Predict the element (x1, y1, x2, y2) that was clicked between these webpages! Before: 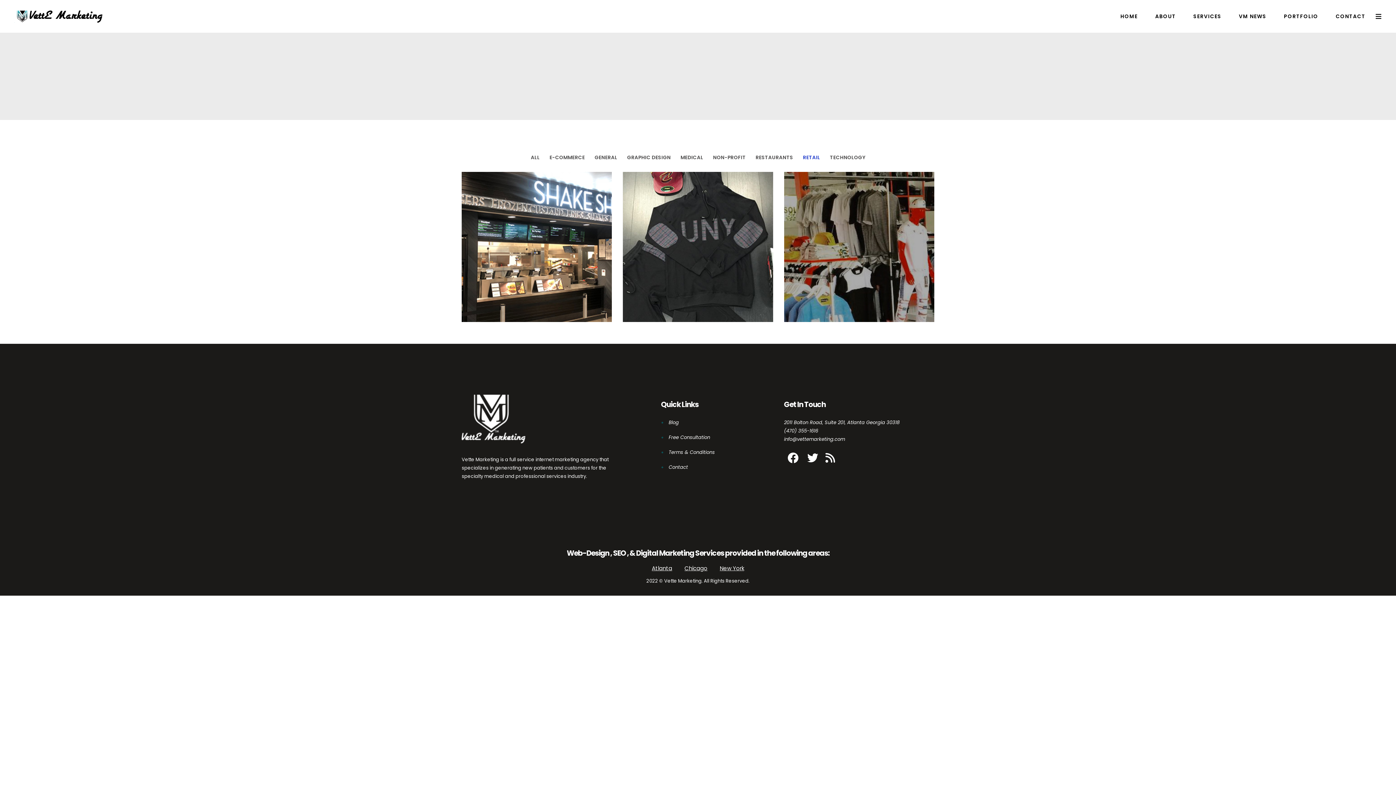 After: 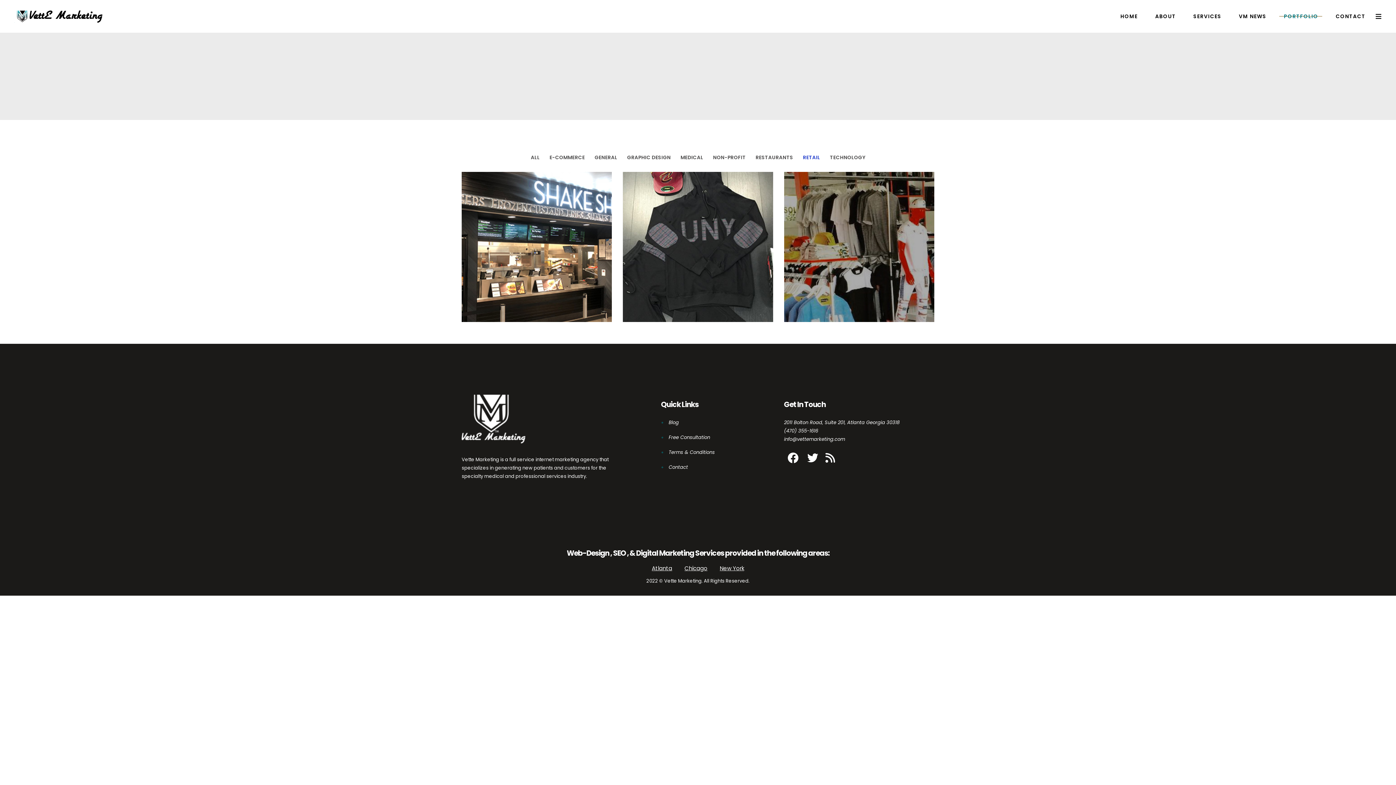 Action: bbox: (1275, 0, 1327, 32) label: PORTFOLIO